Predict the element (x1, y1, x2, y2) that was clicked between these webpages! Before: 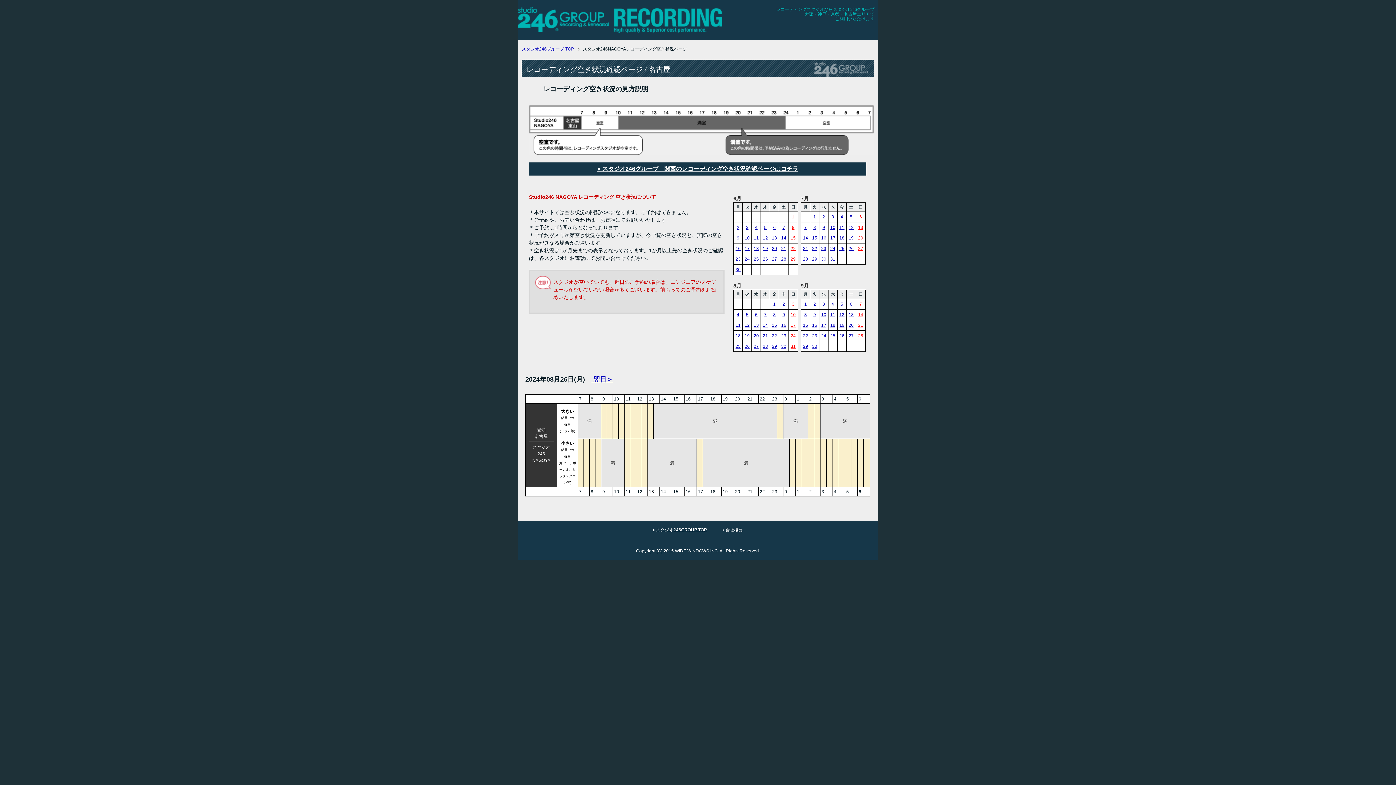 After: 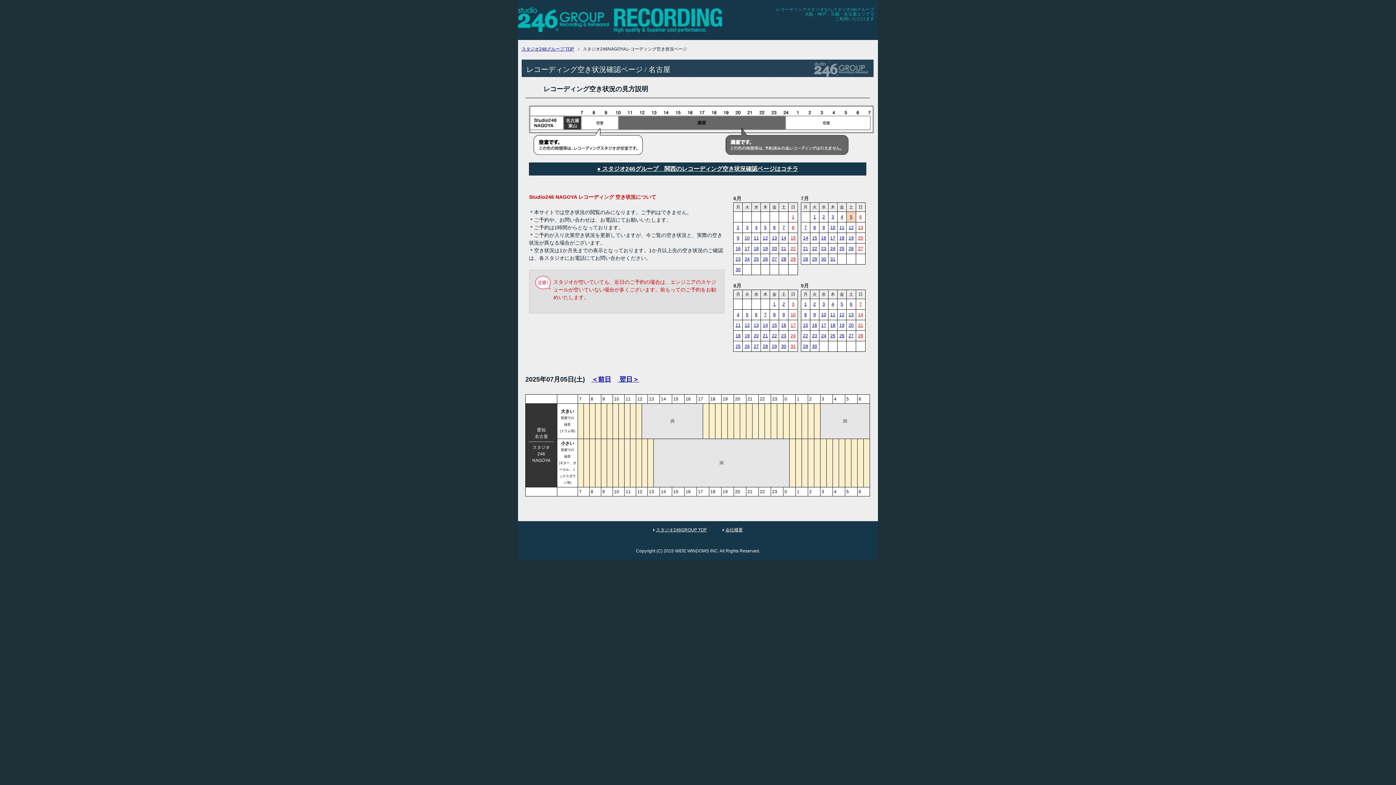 Action: label: 5 bbox: (850, 214, 852, 219)